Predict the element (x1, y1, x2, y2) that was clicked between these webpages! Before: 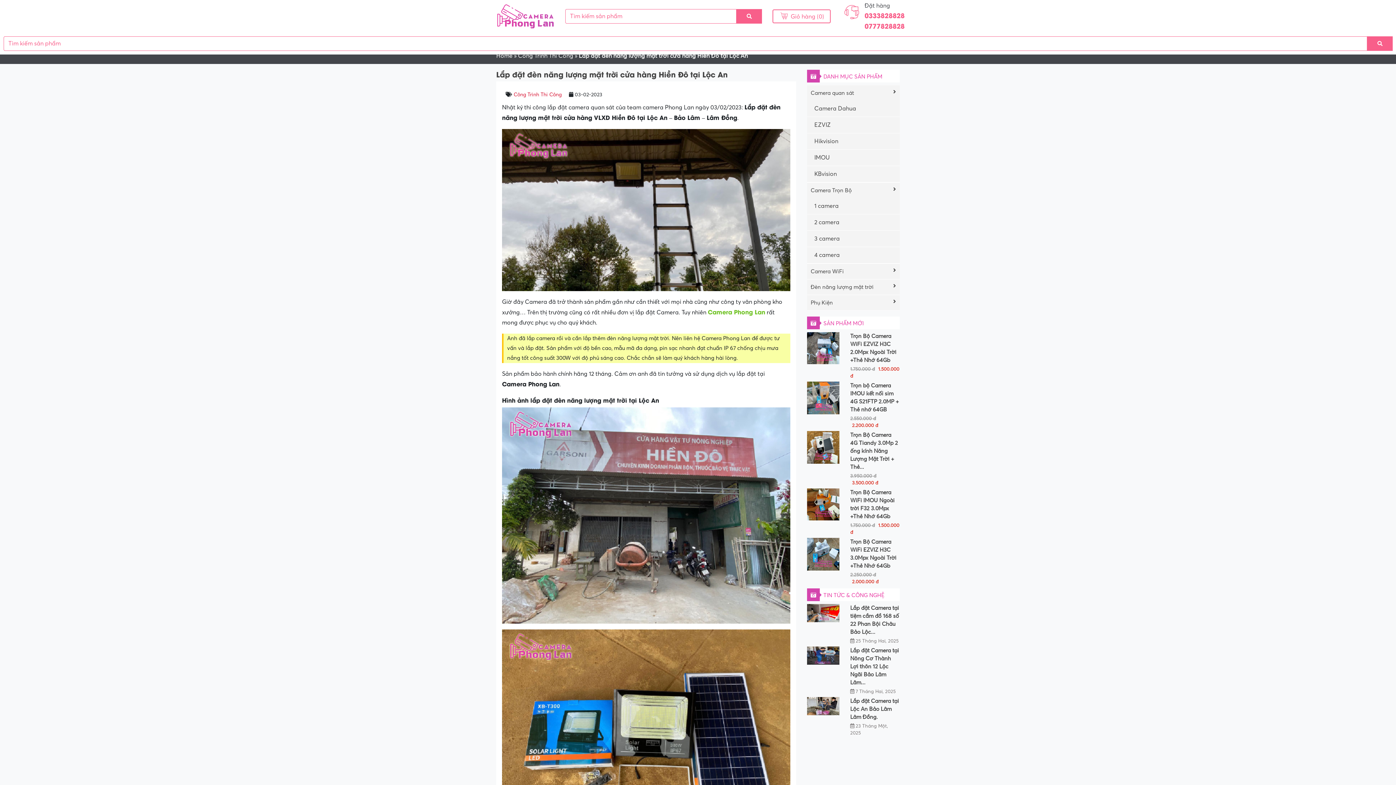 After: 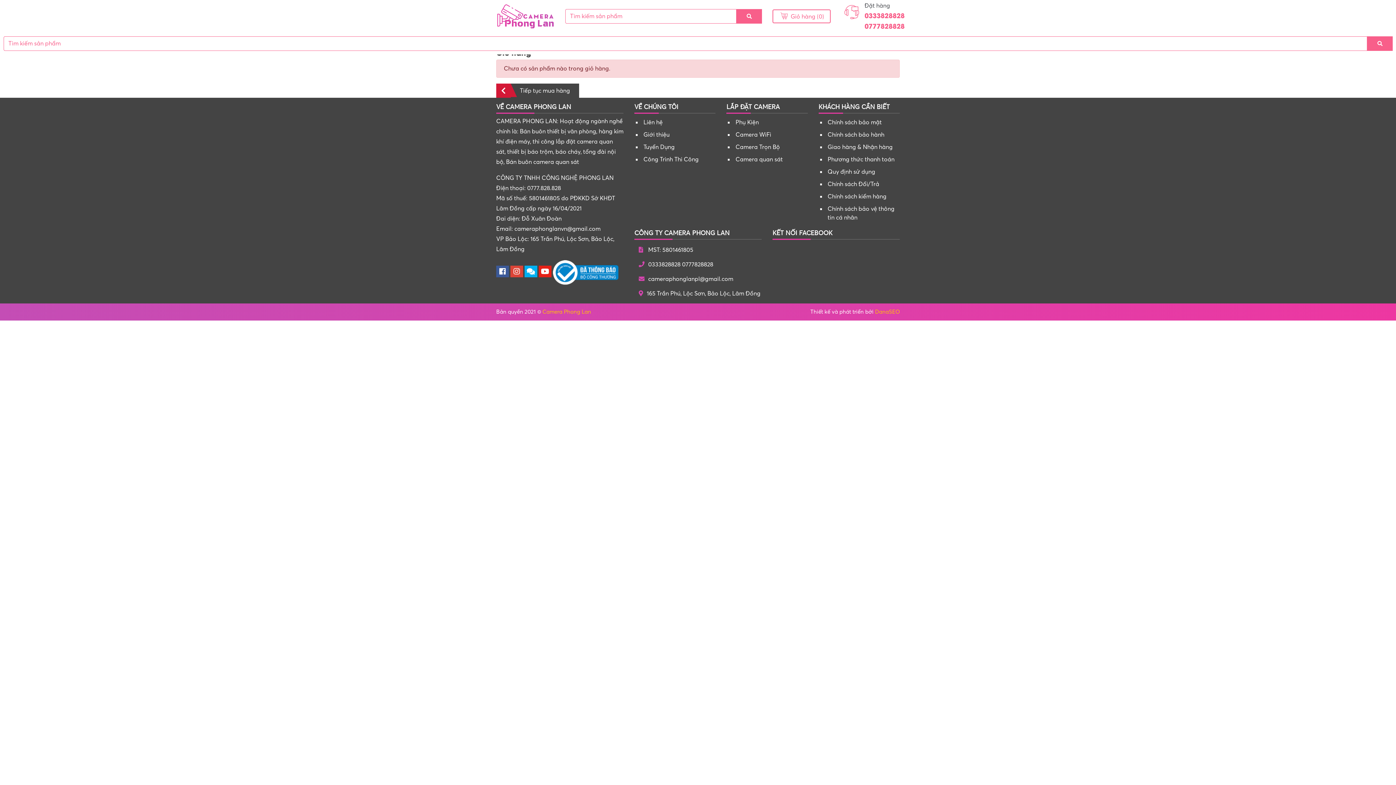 Action: label:  Giỏ hàng (0) bbox: (772, 9, 830, 23)